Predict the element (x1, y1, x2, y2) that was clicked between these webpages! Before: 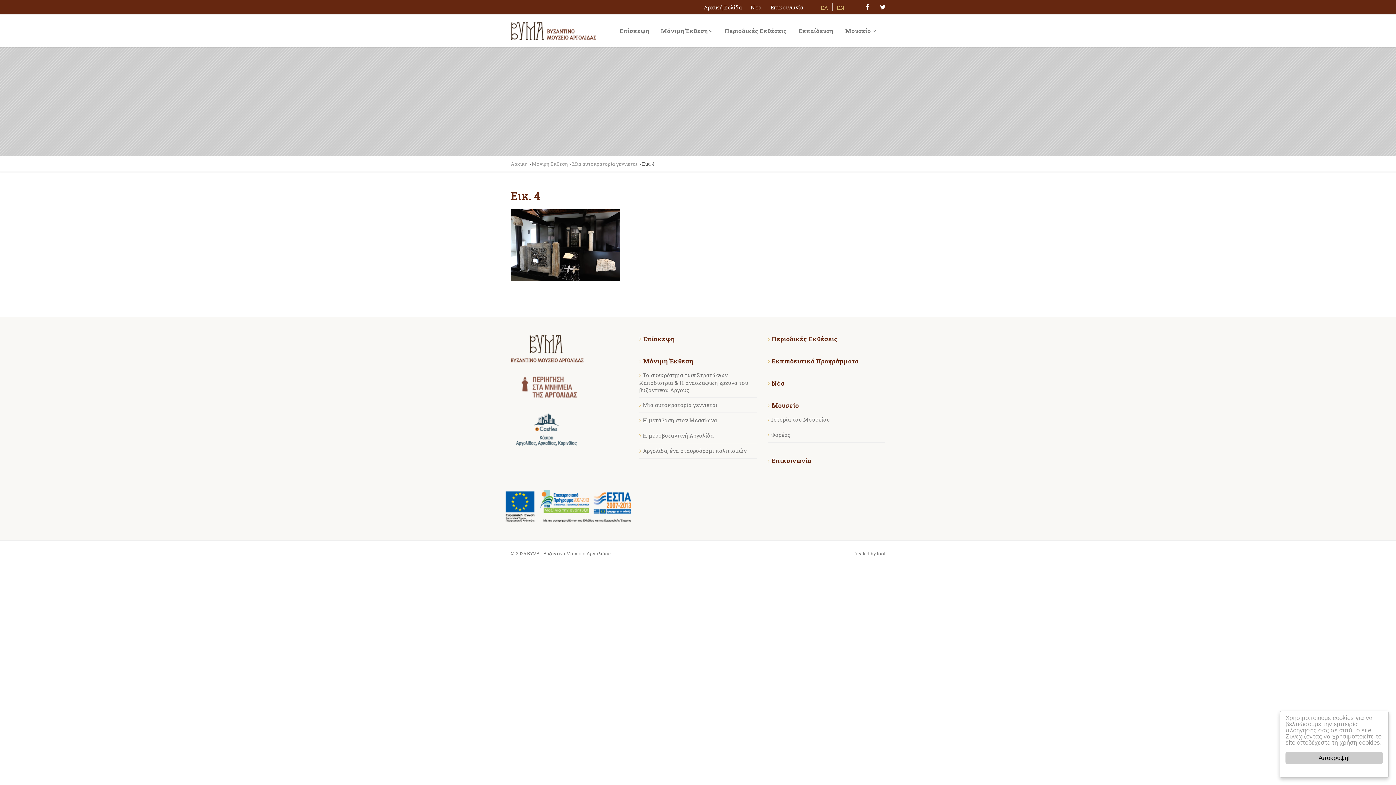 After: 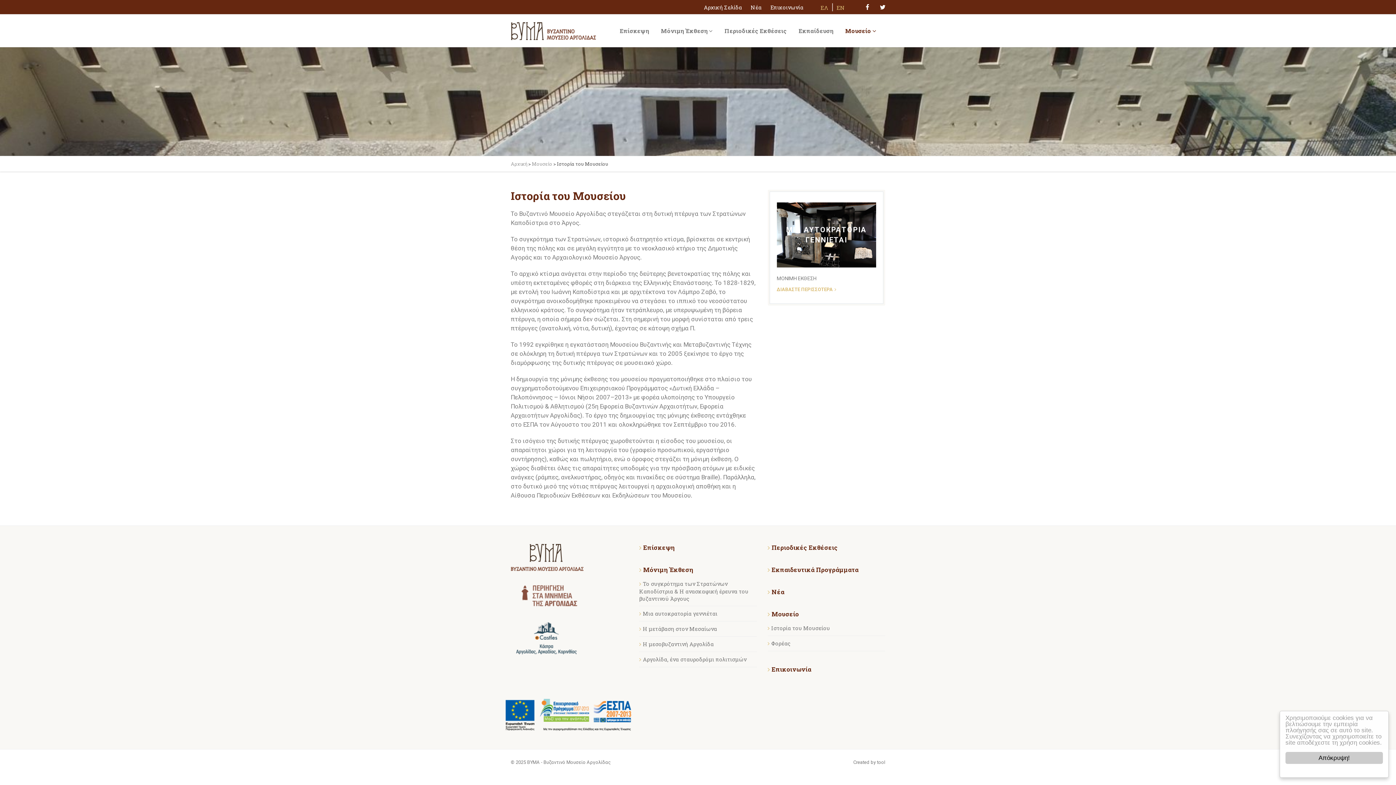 Action: label: Μουσείο bbox: (767, 402, 799, 409)